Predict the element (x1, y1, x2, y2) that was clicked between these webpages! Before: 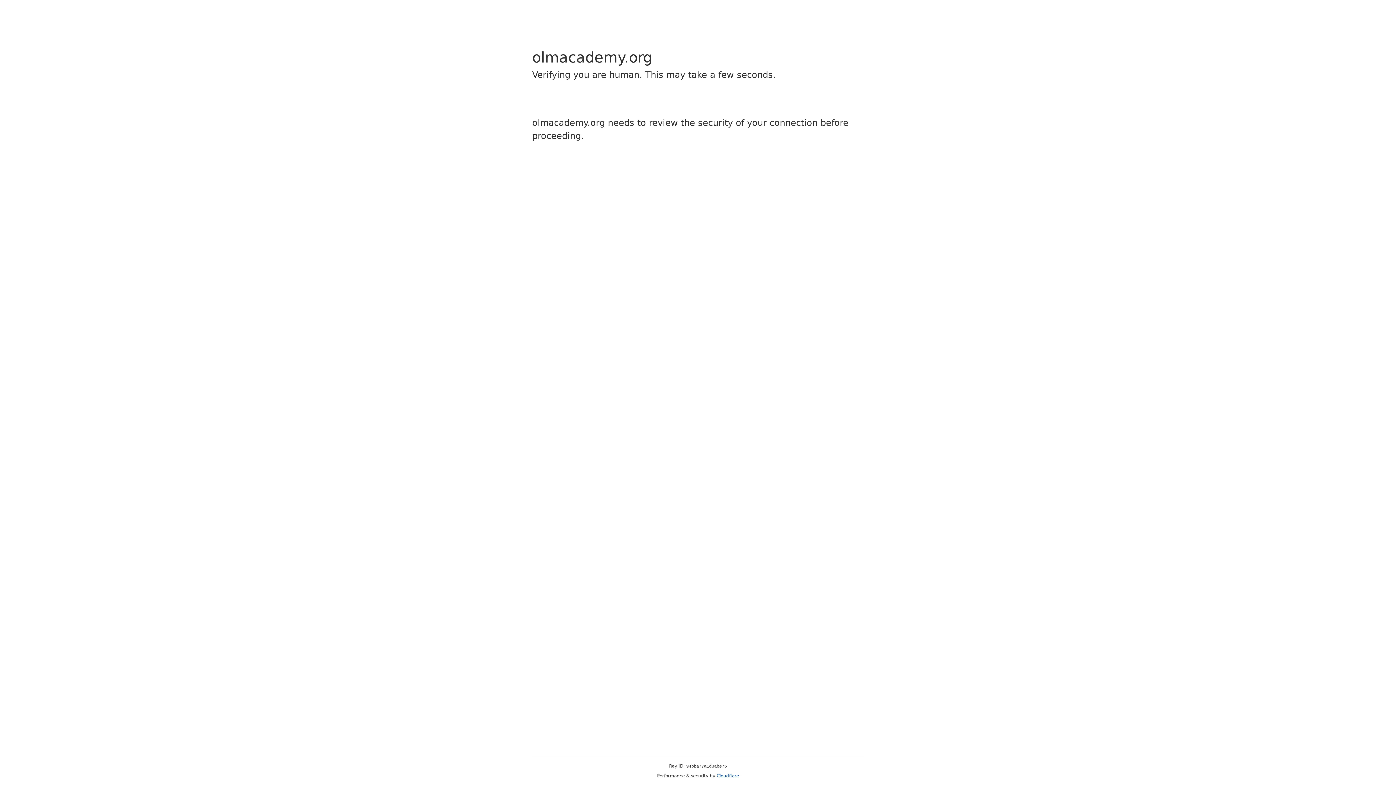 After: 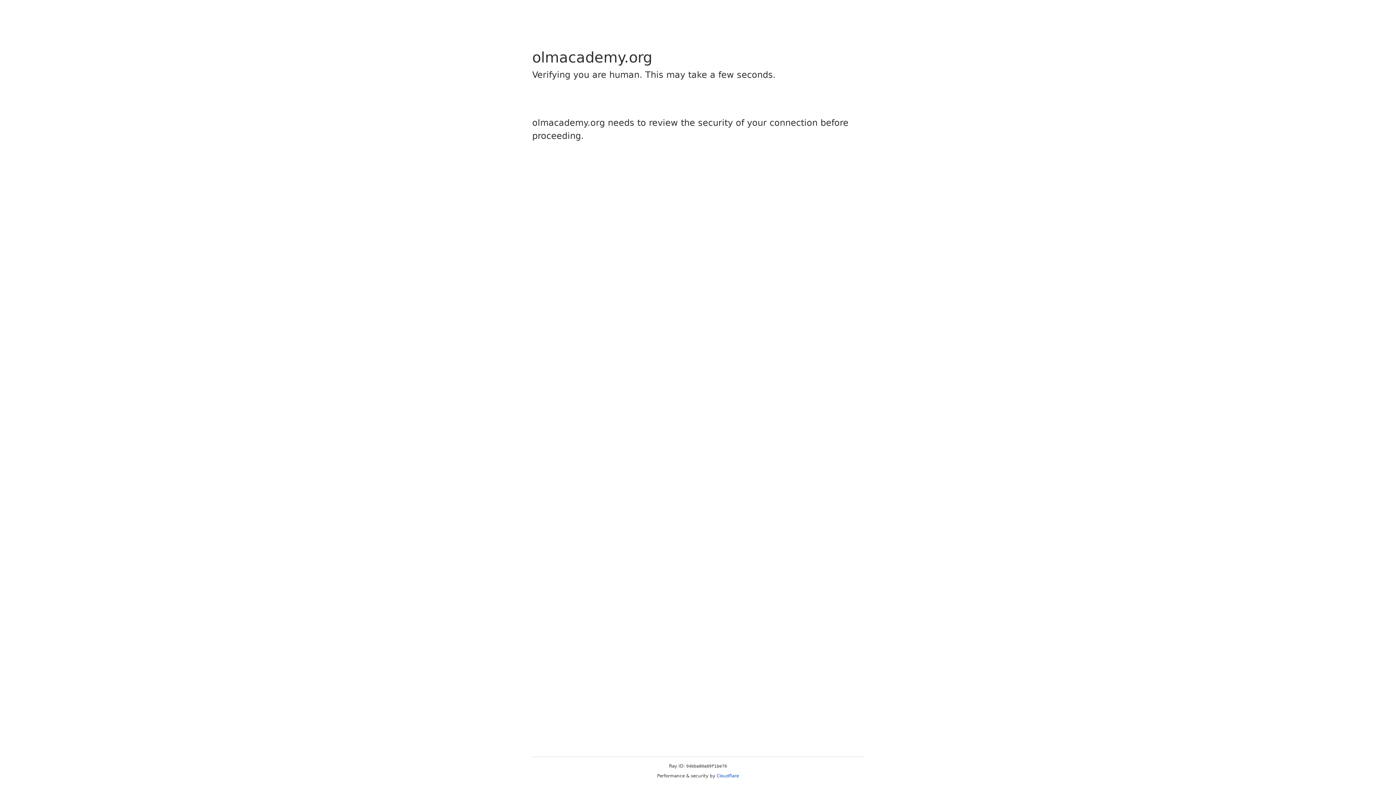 Action: label: Cloudflare bbox: (716, 773, 739, 778)